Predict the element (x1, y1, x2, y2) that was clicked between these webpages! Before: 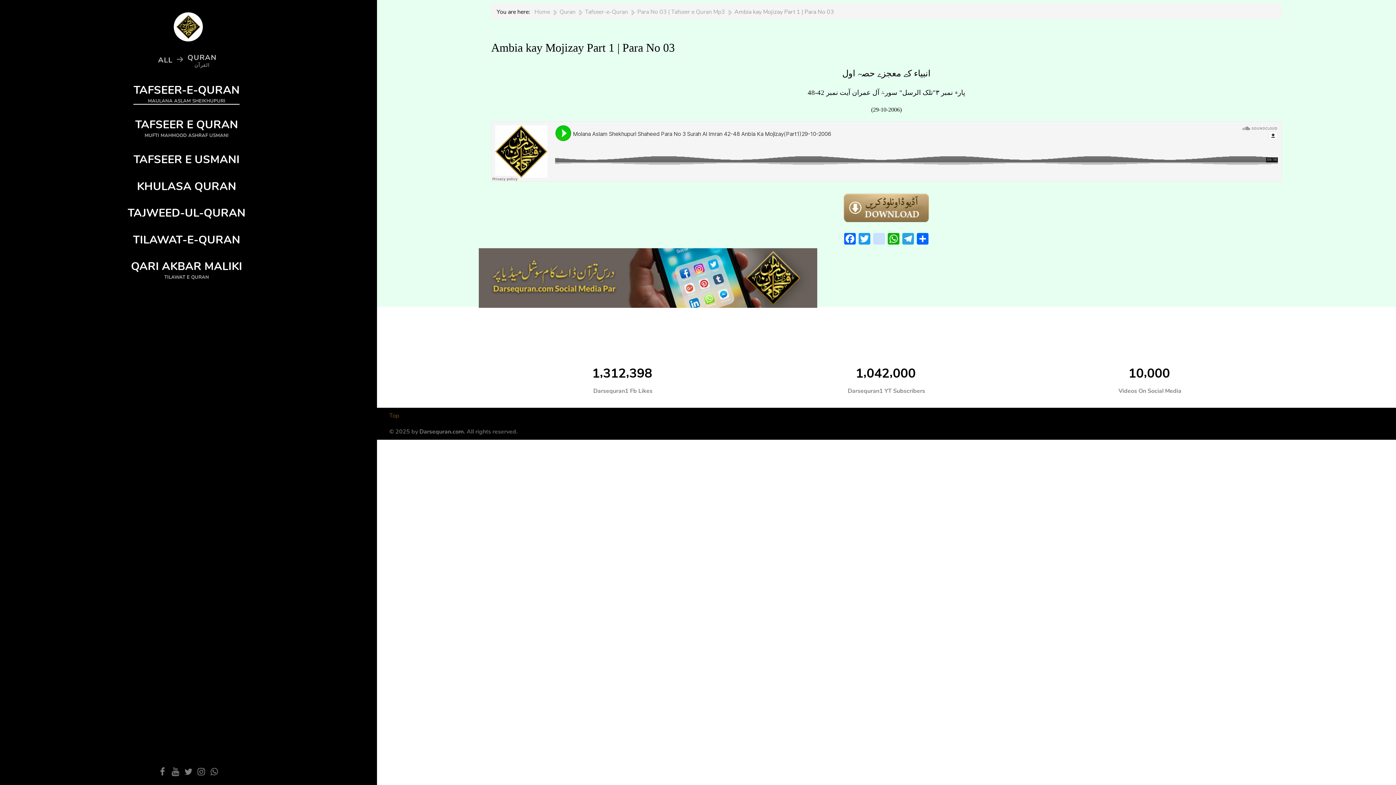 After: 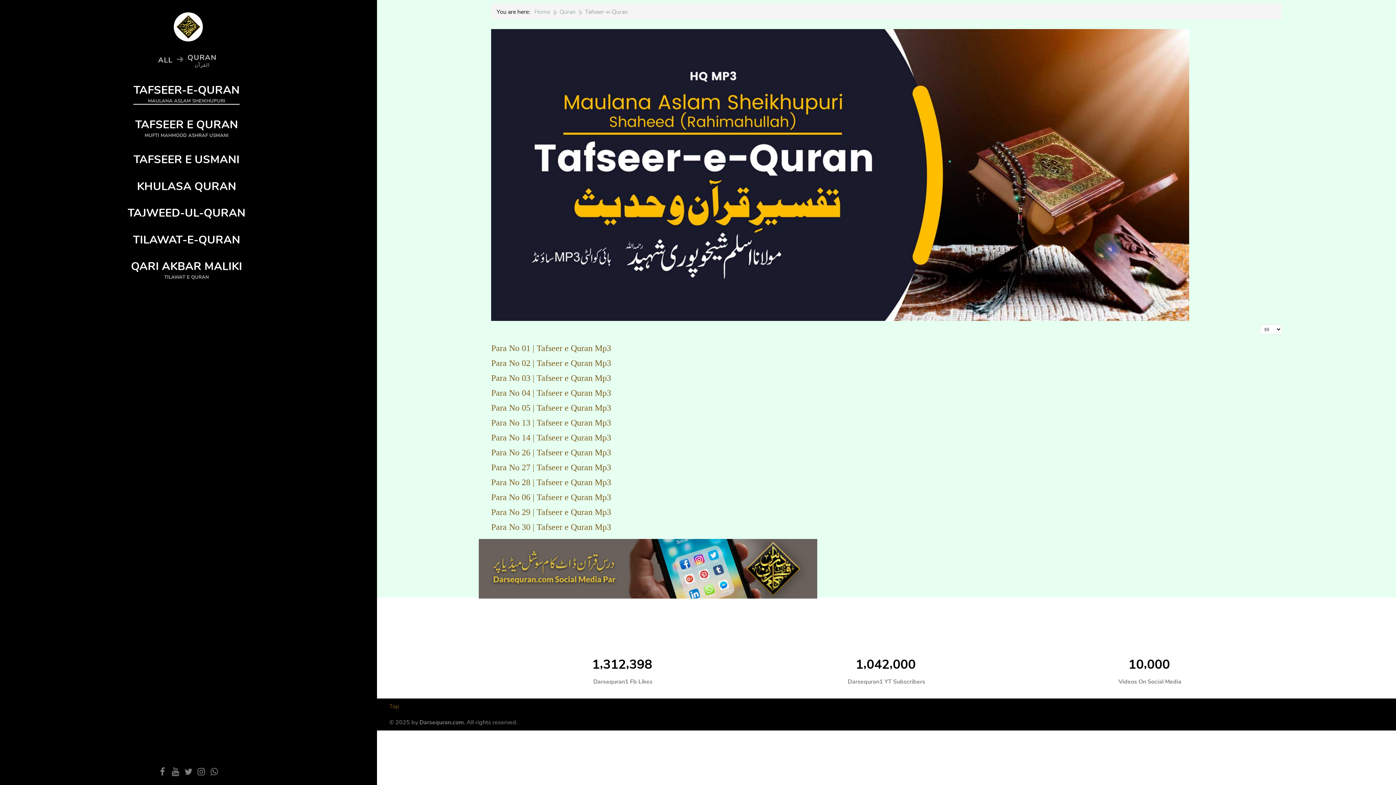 Action: label: Tafseer-e-Quran bbox: (585, 7, 628, 16)